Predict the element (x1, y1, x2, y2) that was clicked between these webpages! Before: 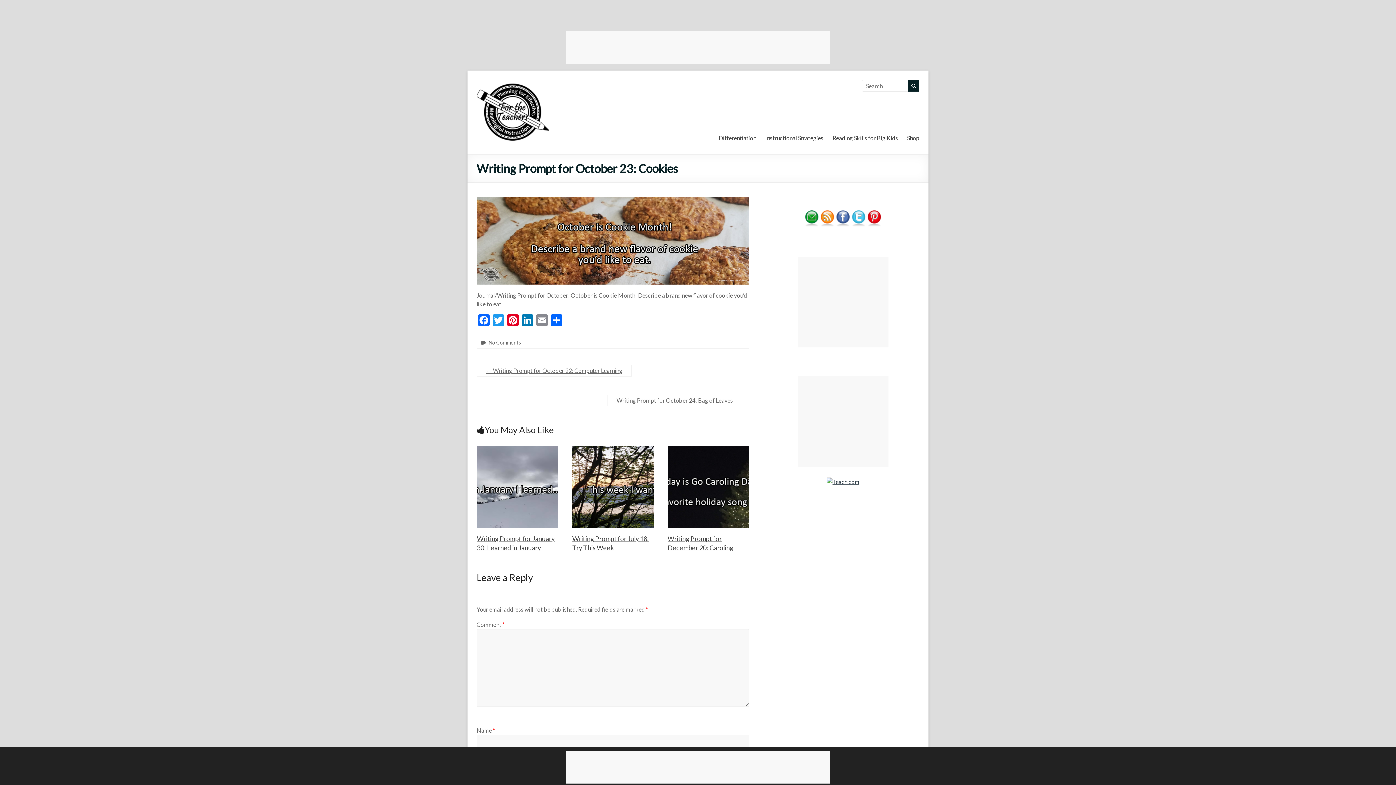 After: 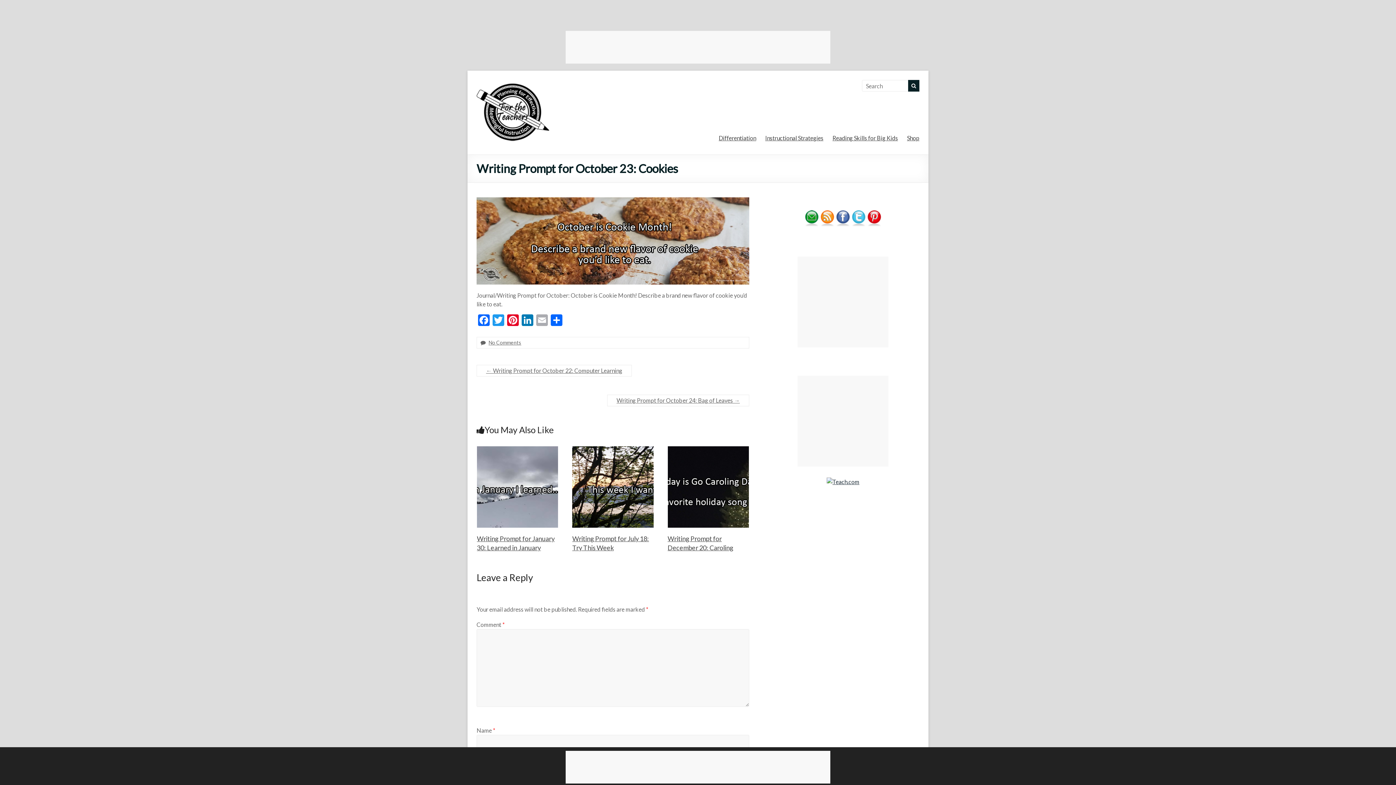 Action: label: Email bbox: (534, 314, 549, 327)